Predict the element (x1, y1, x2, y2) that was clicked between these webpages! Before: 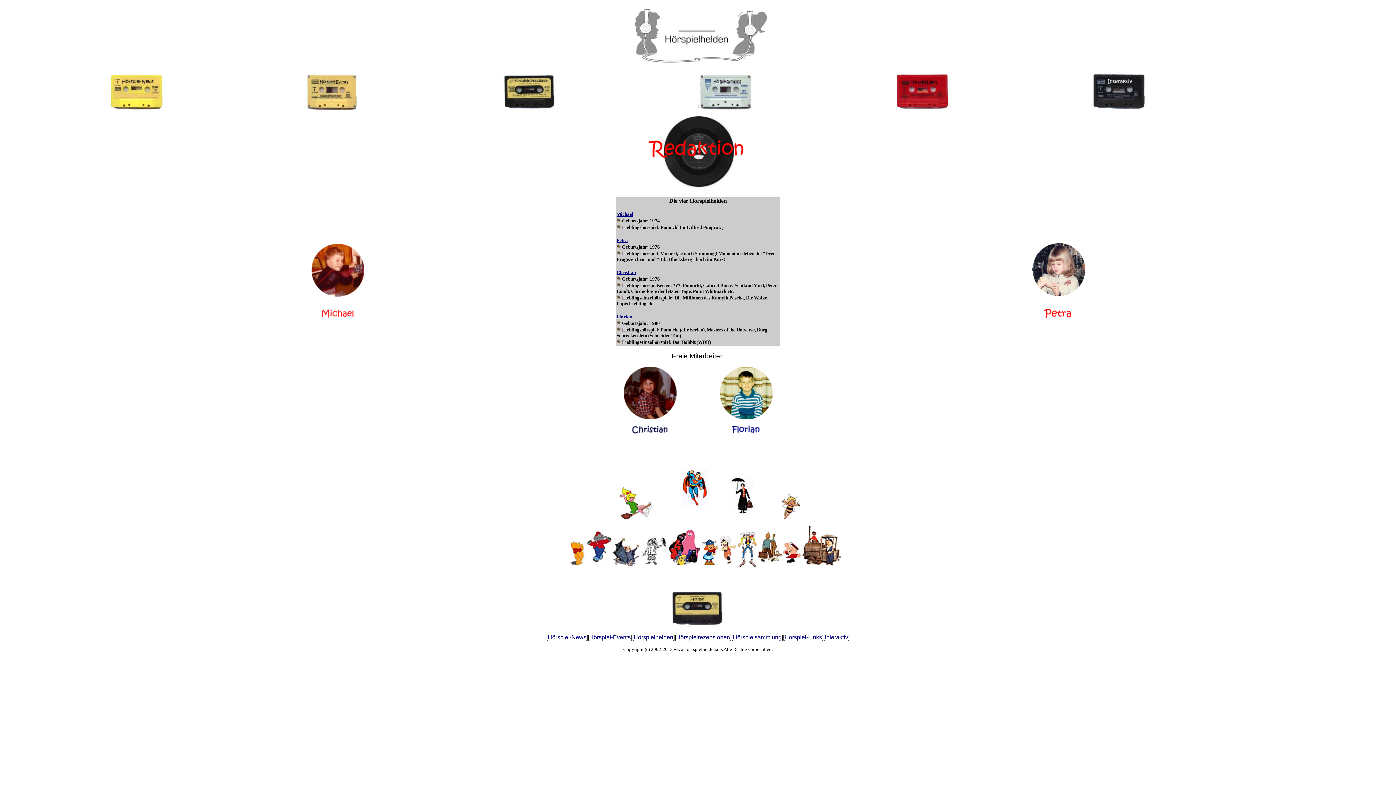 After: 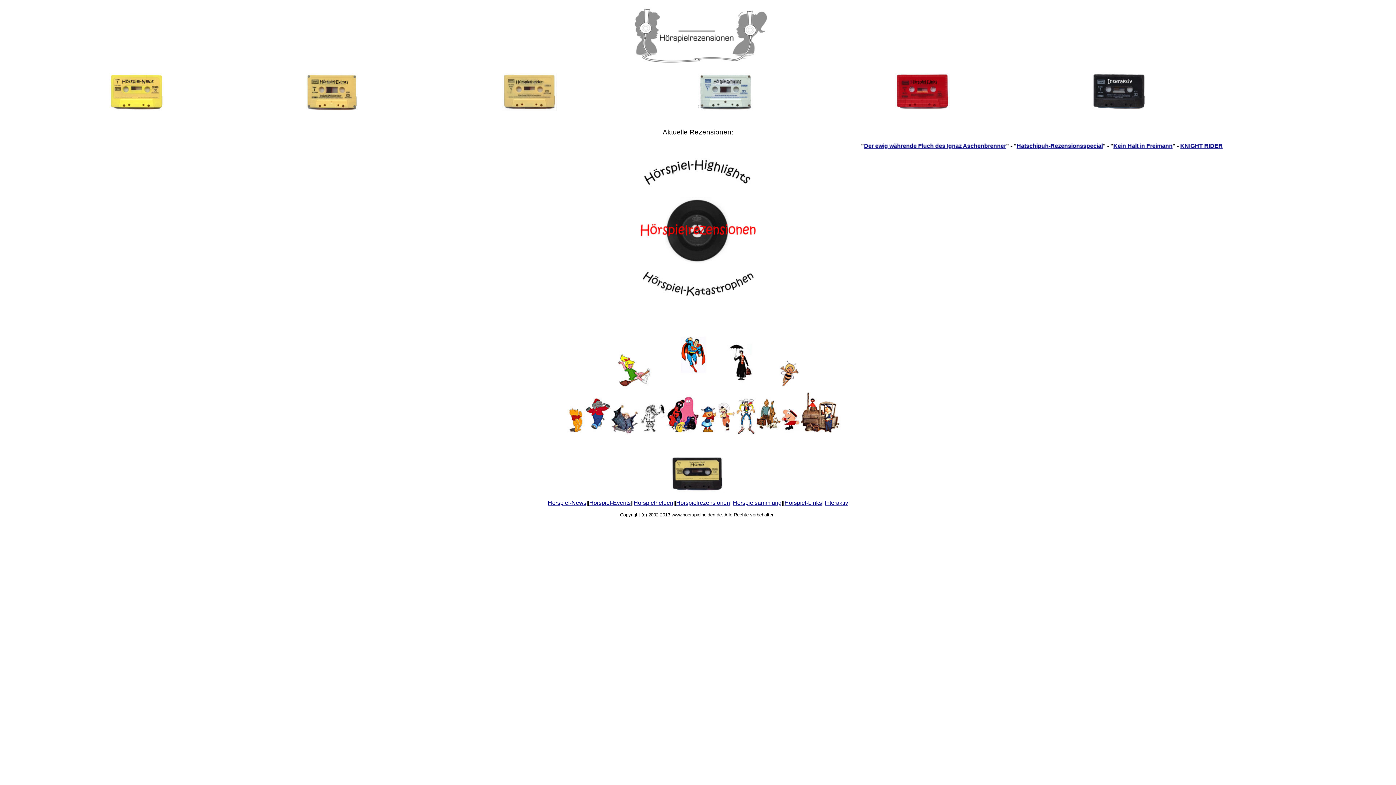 Action: bbox: (502, 105, 556, 112)